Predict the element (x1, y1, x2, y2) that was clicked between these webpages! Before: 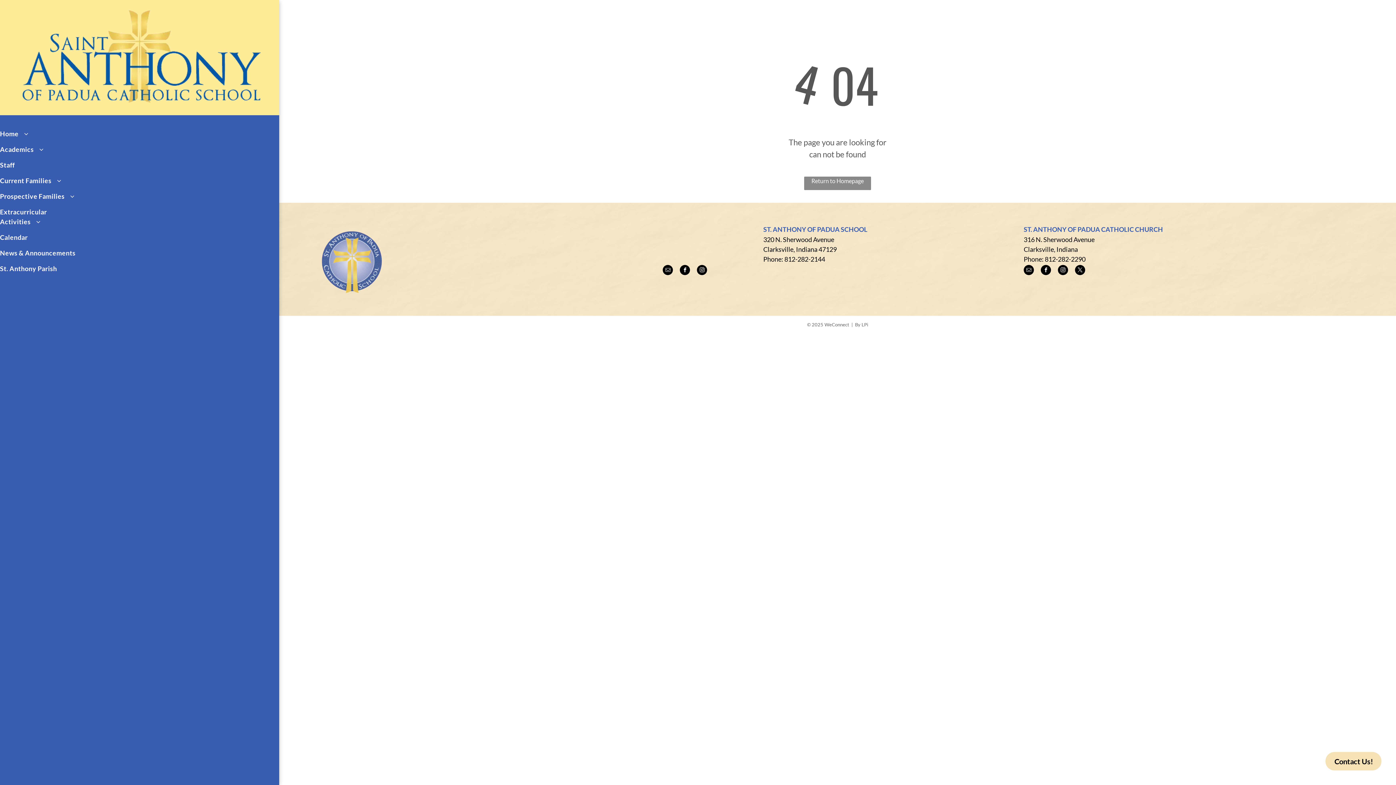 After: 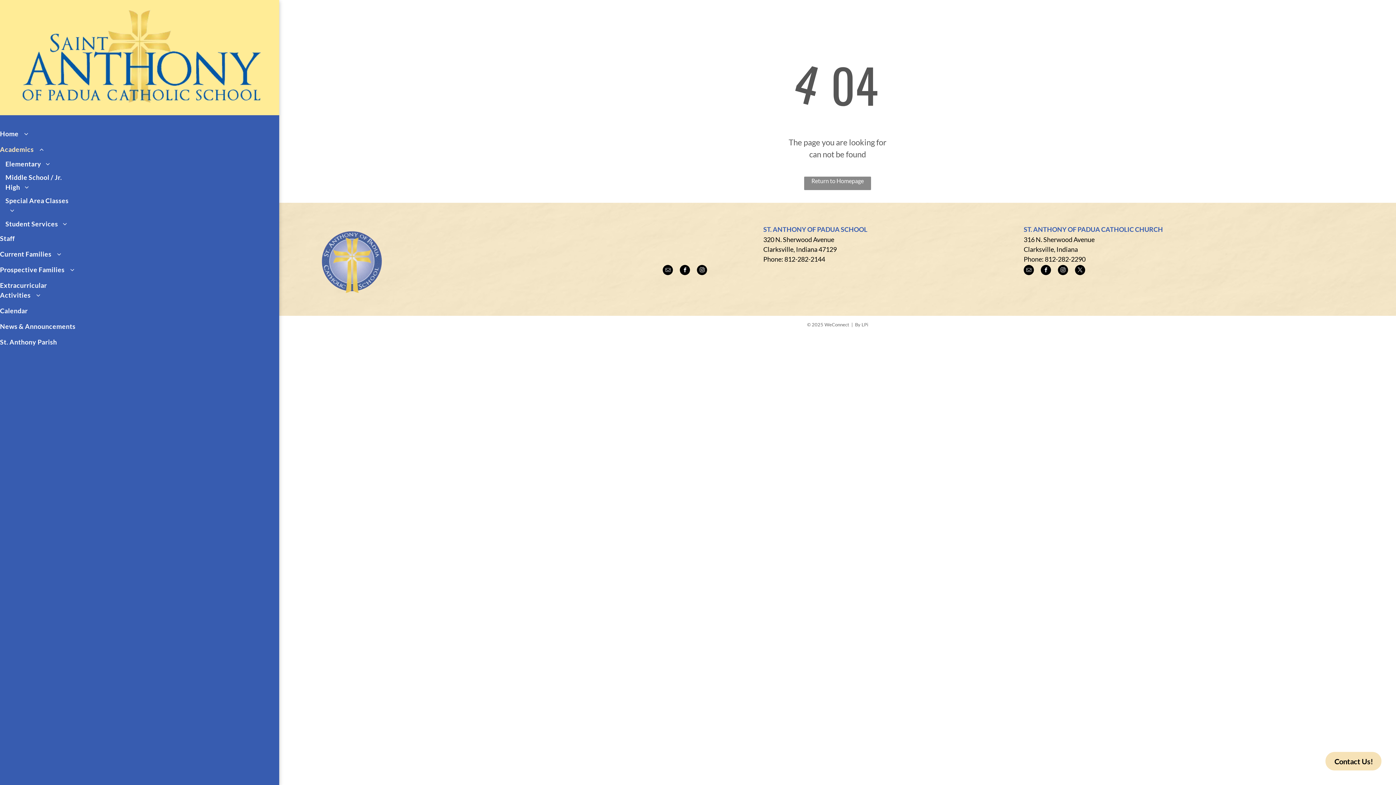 Action: bbox: (0, 141, 77, 157) label: Academics